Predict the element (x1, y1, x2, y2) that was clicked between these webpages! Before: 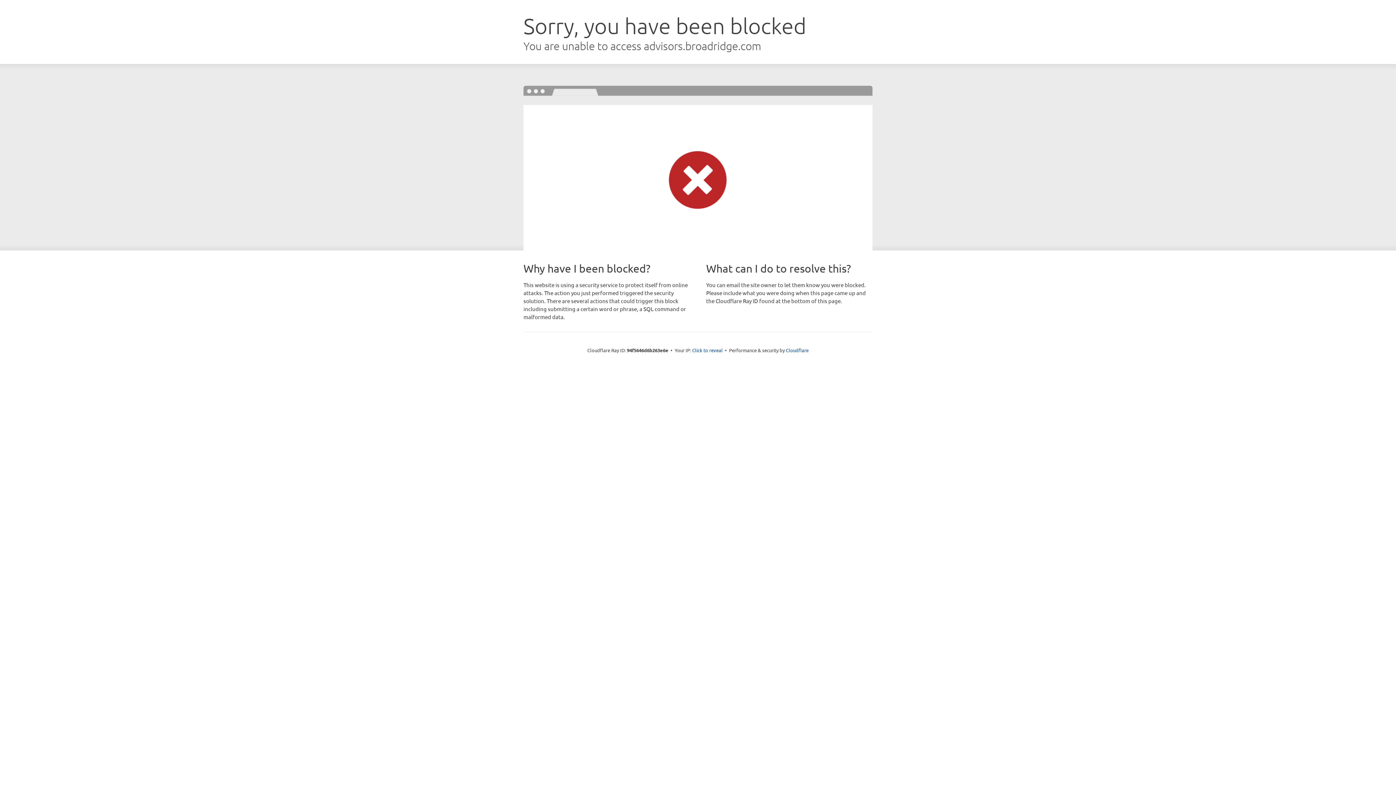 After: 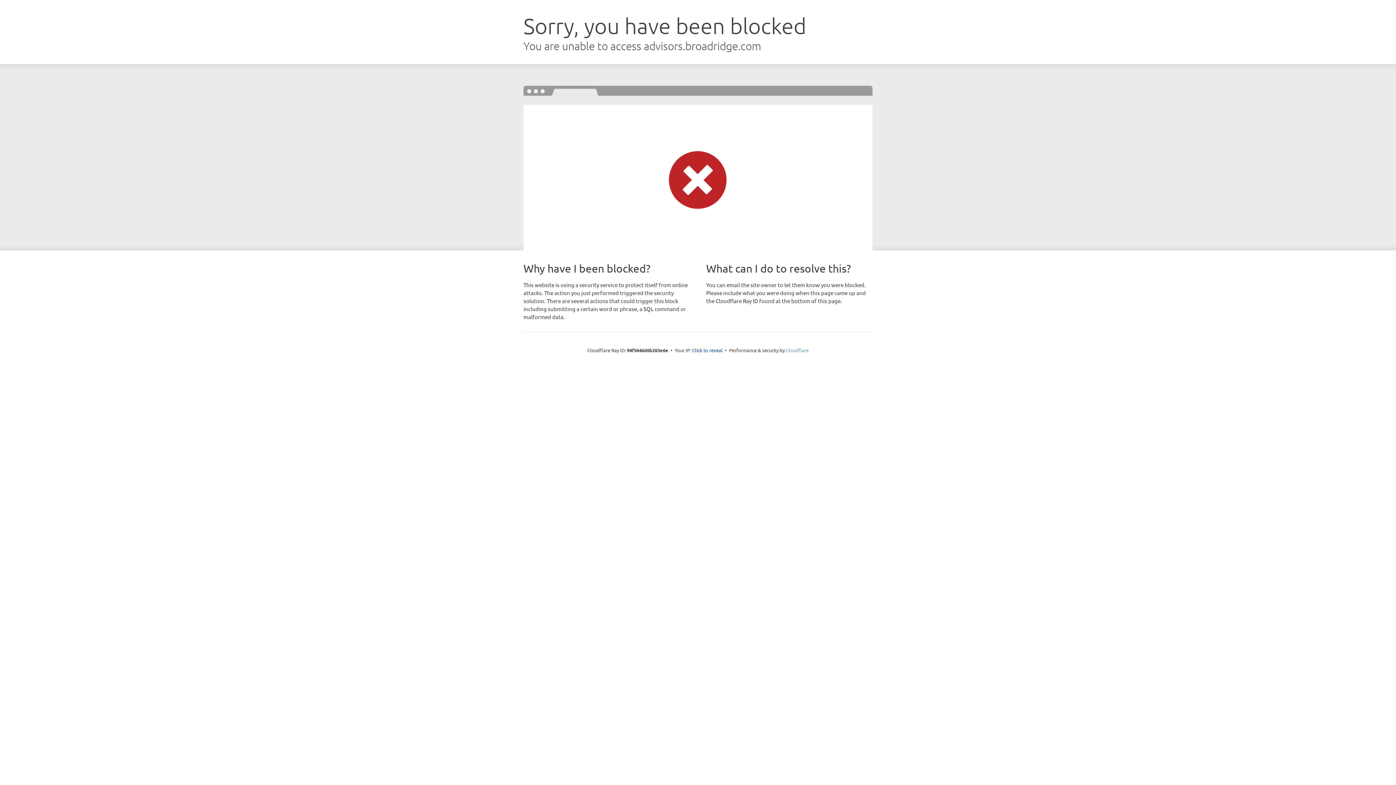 Action: bbox: (786, 347, 808, 353) label: Cloudflare